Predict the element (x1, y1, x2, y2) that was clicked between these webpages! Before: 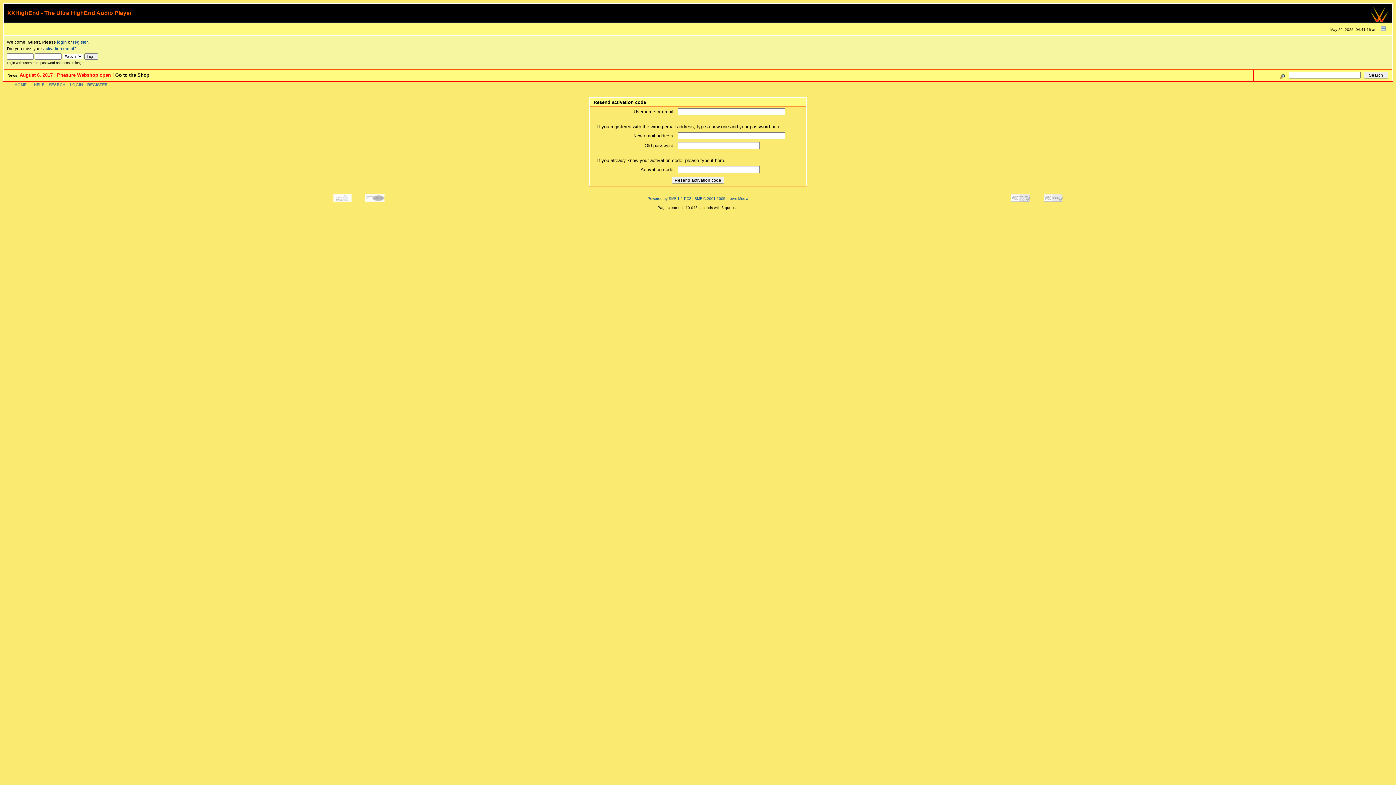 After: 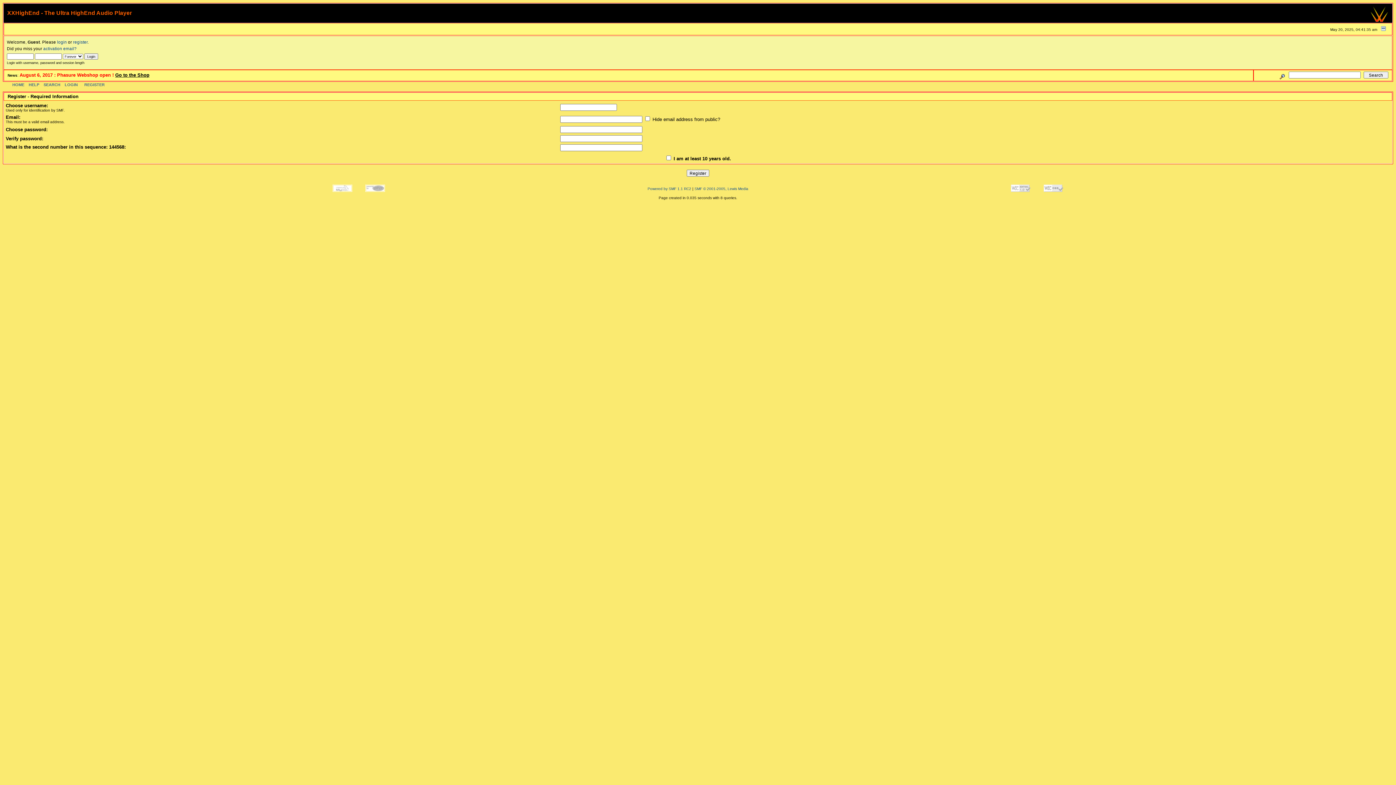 Action: label: register bbox: (73, 39, 87, 44)